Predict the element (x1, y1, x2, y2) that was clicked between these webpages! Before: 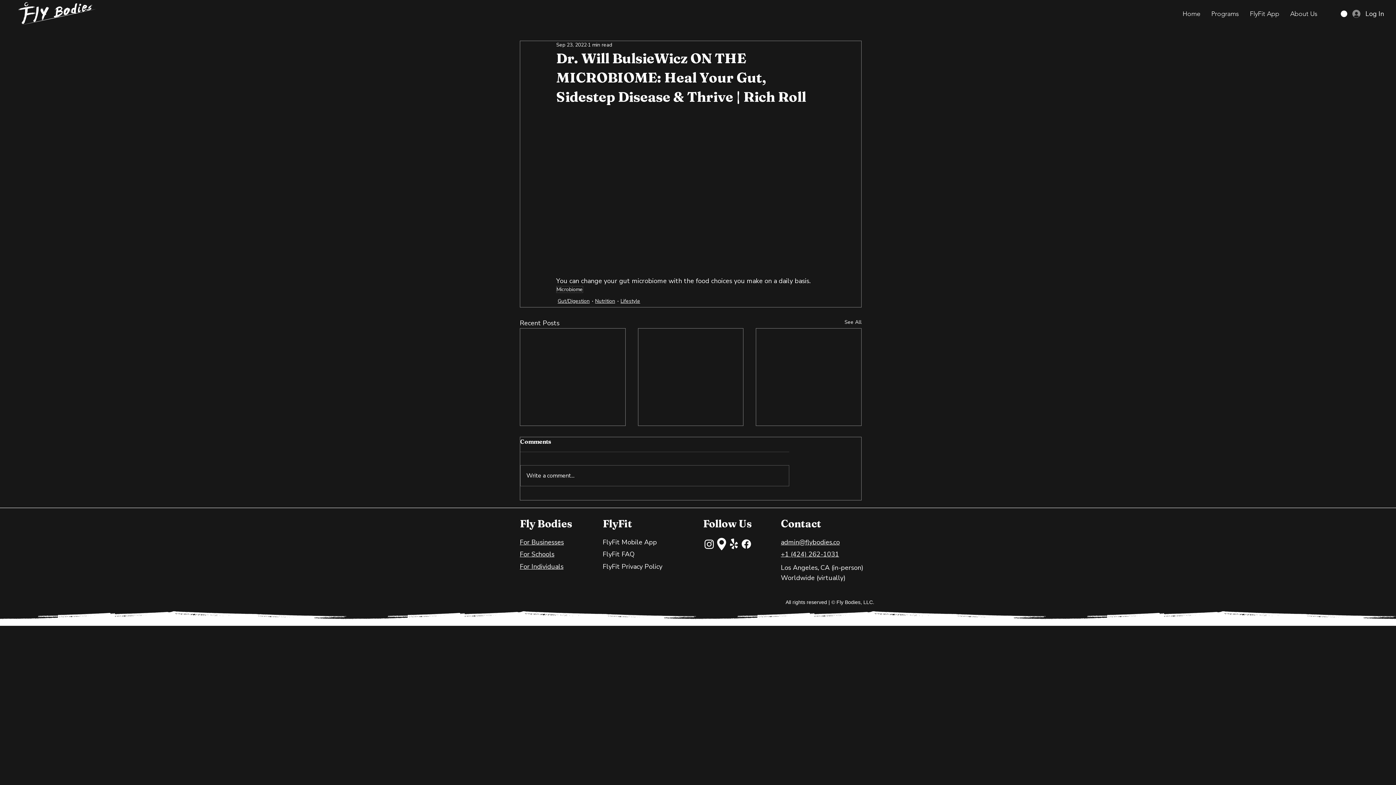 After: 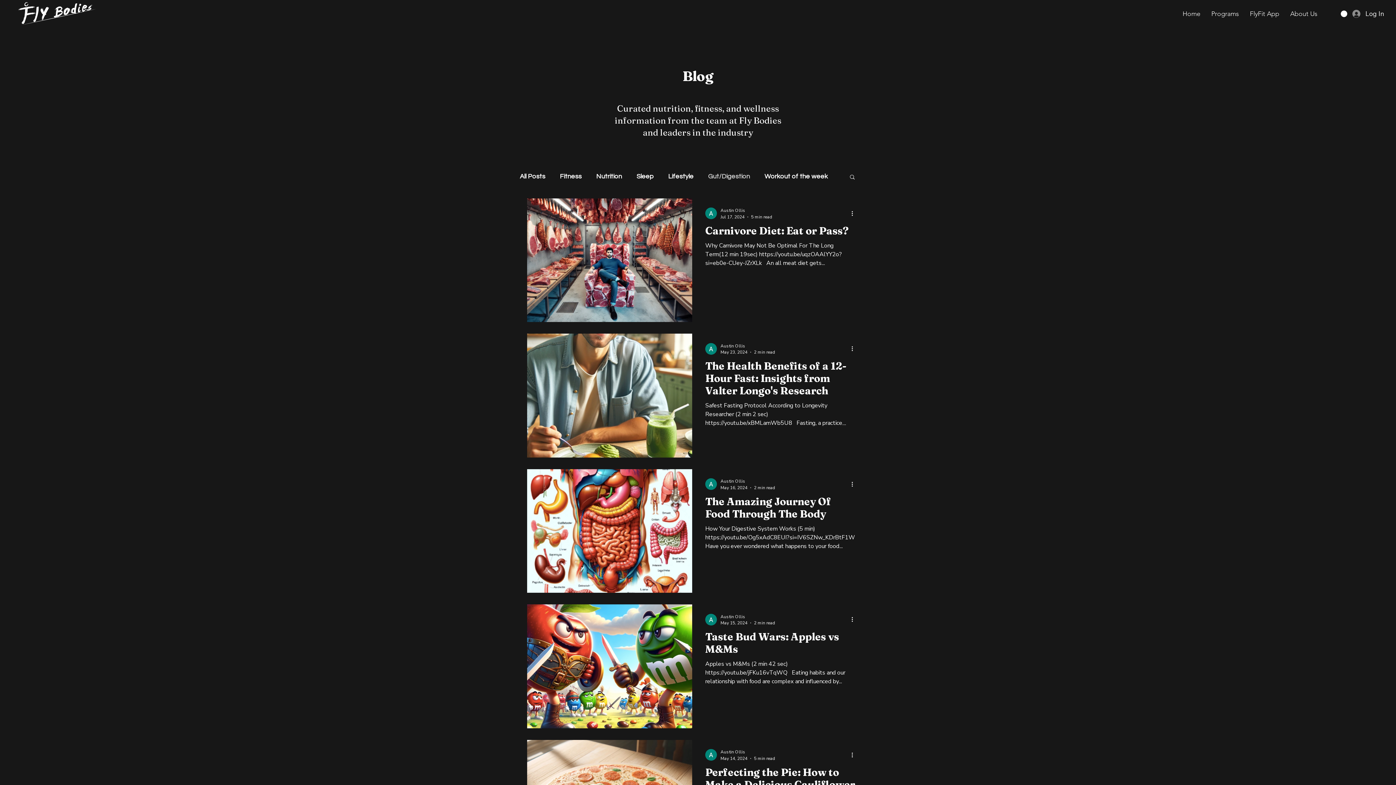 Action: label: Gut/Digestion bbox: (557, 297, 589, 305)